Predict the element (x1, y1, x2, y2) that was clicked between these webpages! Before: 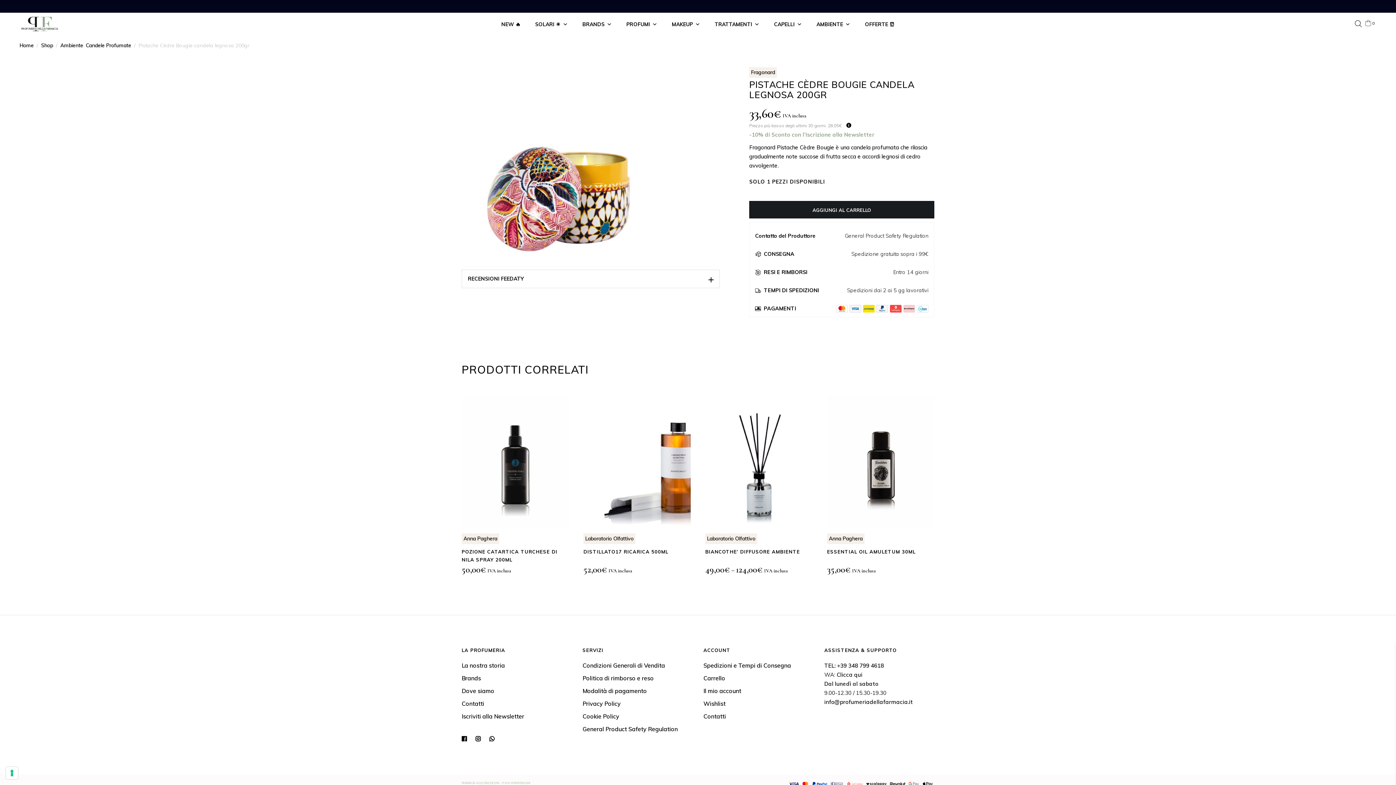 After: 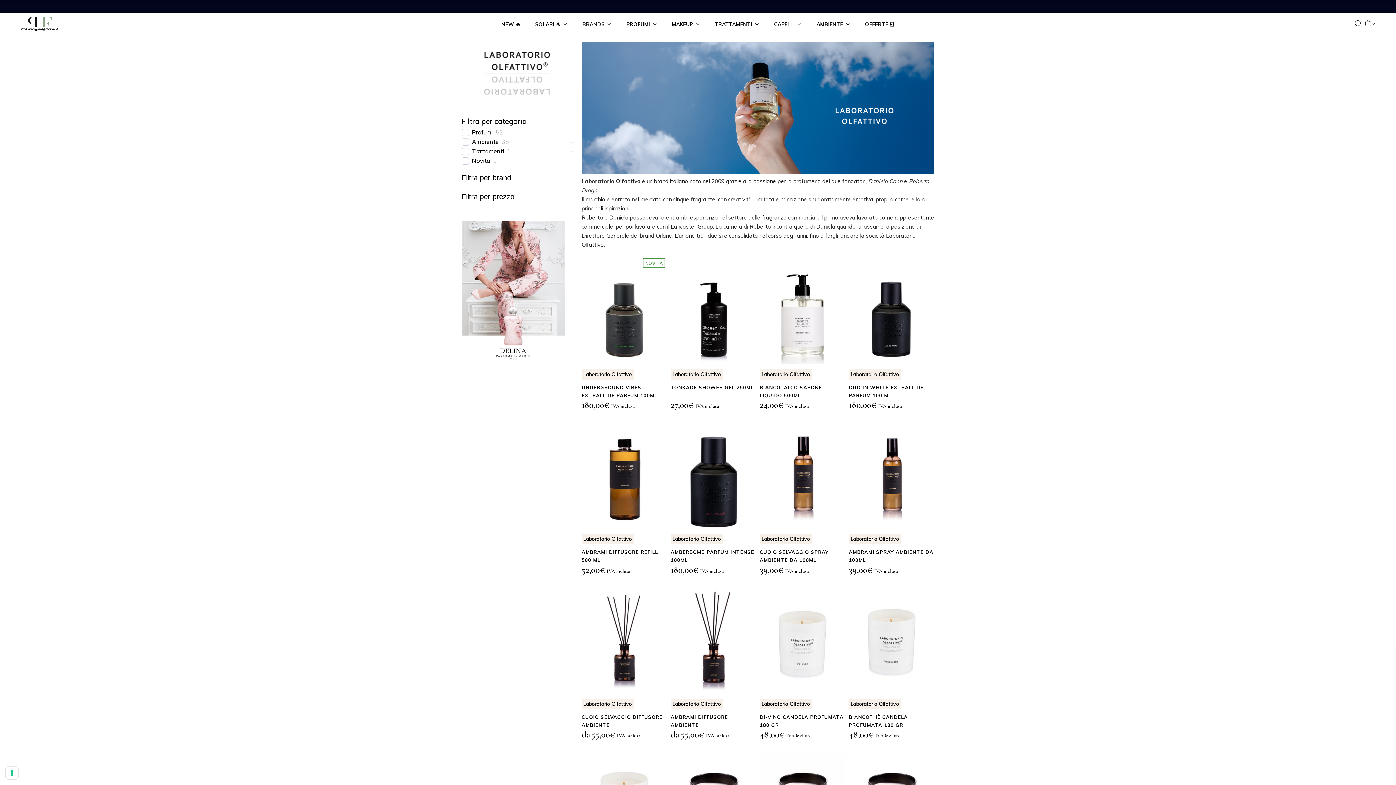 Action: bbox: (583, 533, 635, 544) label: Laboratorio Olfattivo